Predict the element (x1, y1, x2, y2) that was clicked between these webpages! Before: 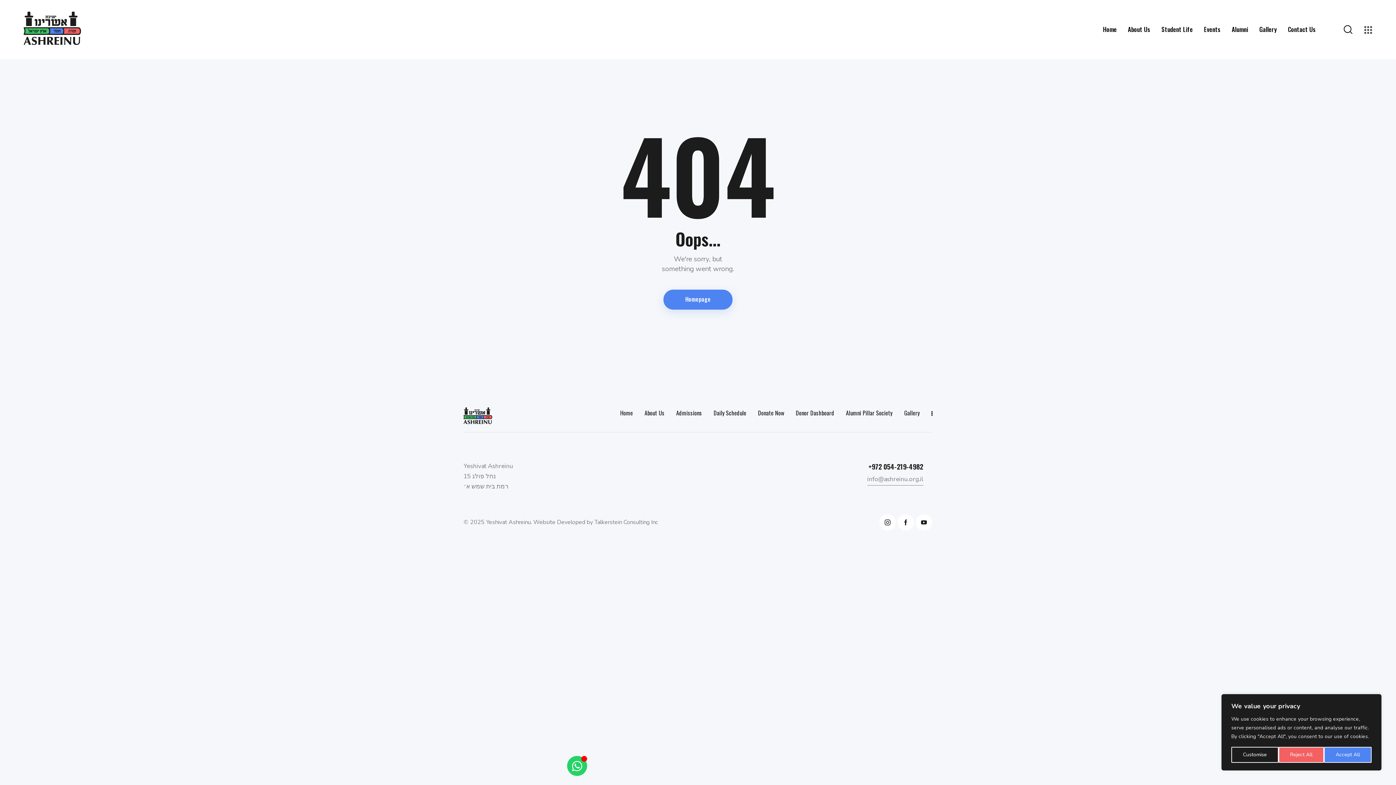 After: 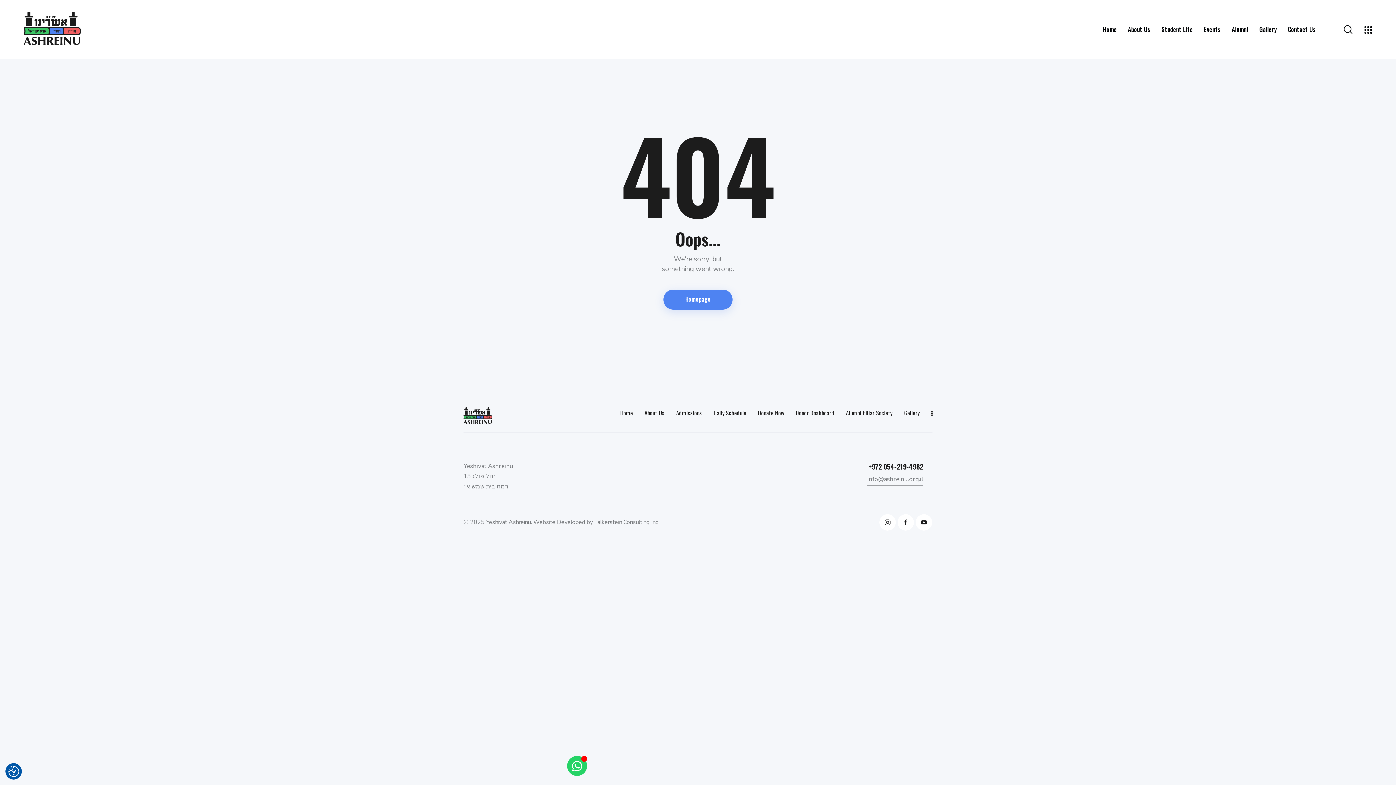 Action: label: Accept All bbox: (1324, 747, 1372, 763)